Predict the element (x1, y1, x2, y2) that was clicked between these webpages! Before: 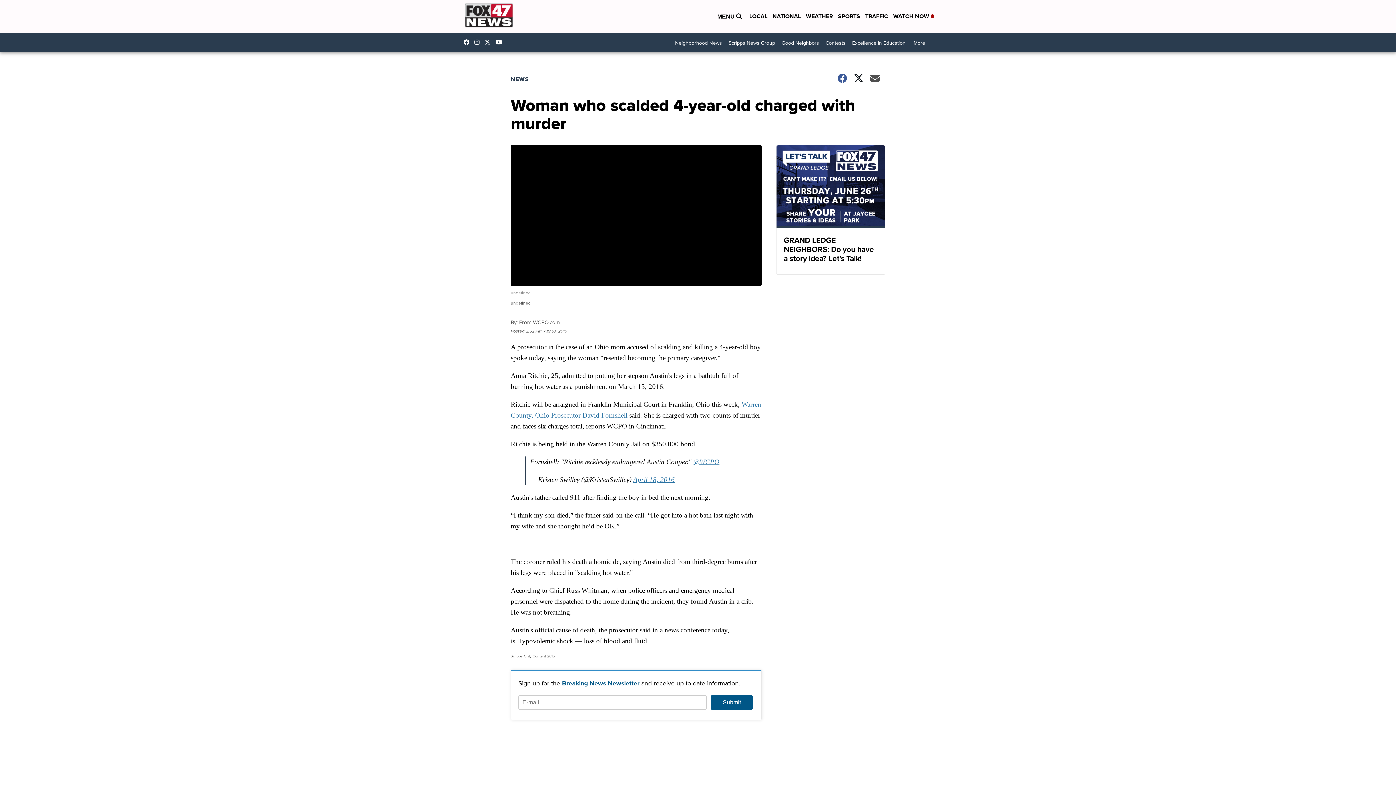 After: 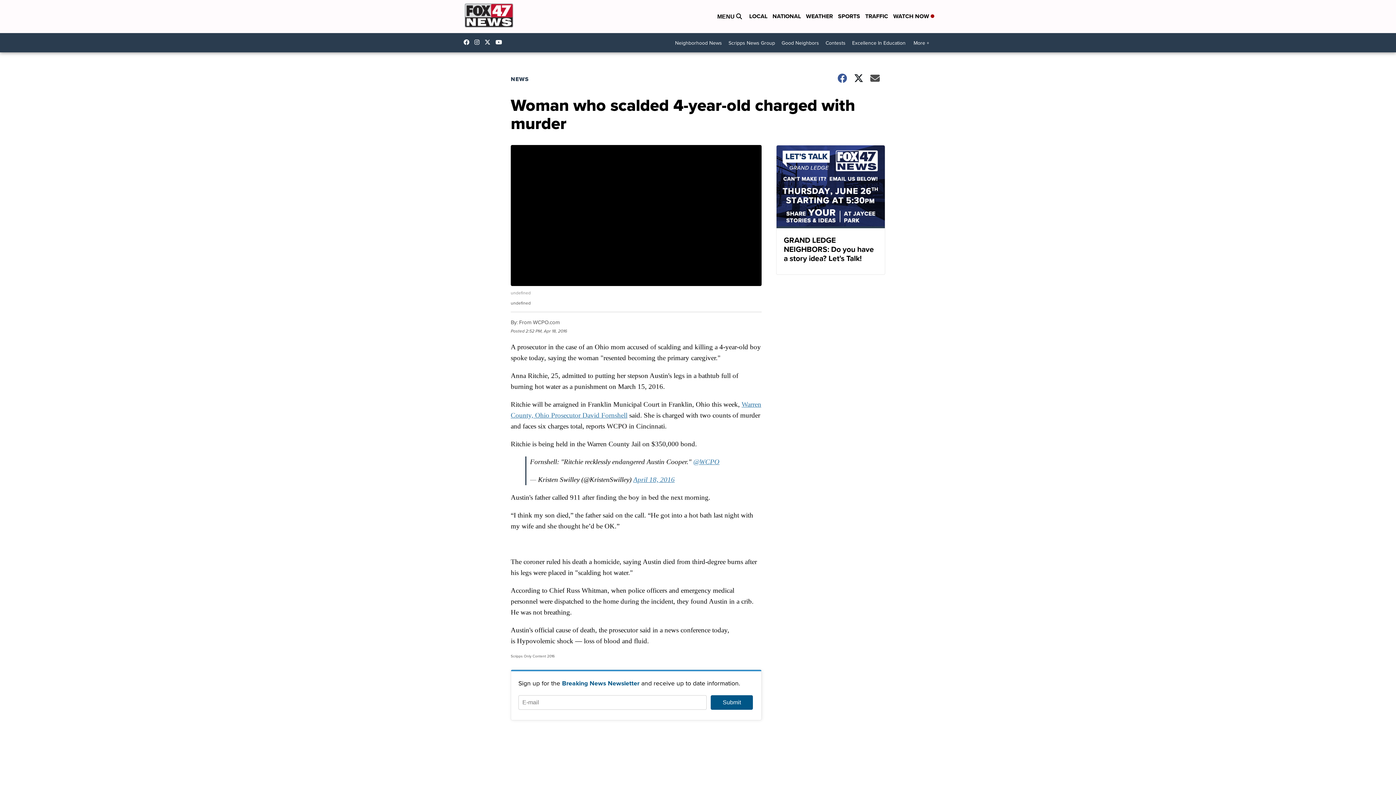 Action: label: Visit our facebook account bbox: (463, 39, 473, 45)